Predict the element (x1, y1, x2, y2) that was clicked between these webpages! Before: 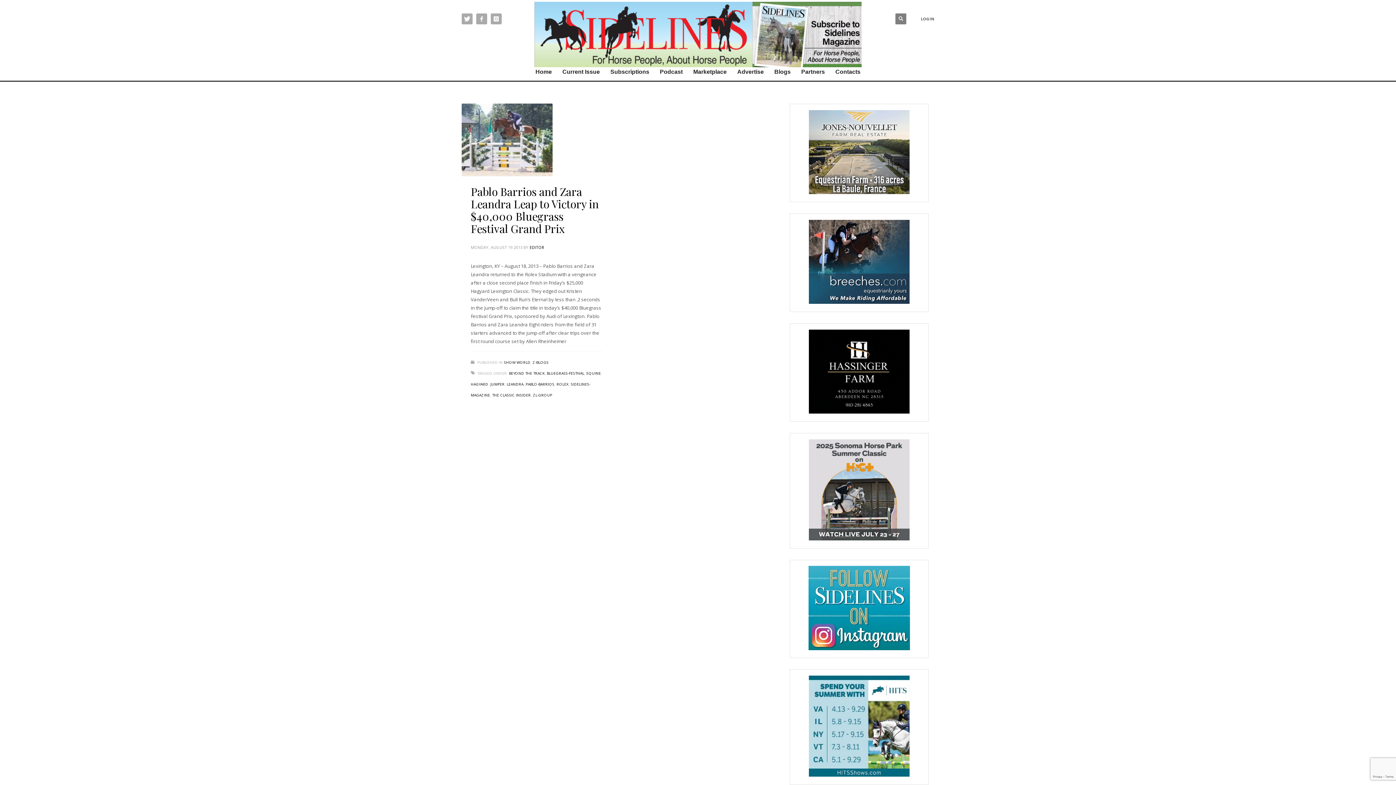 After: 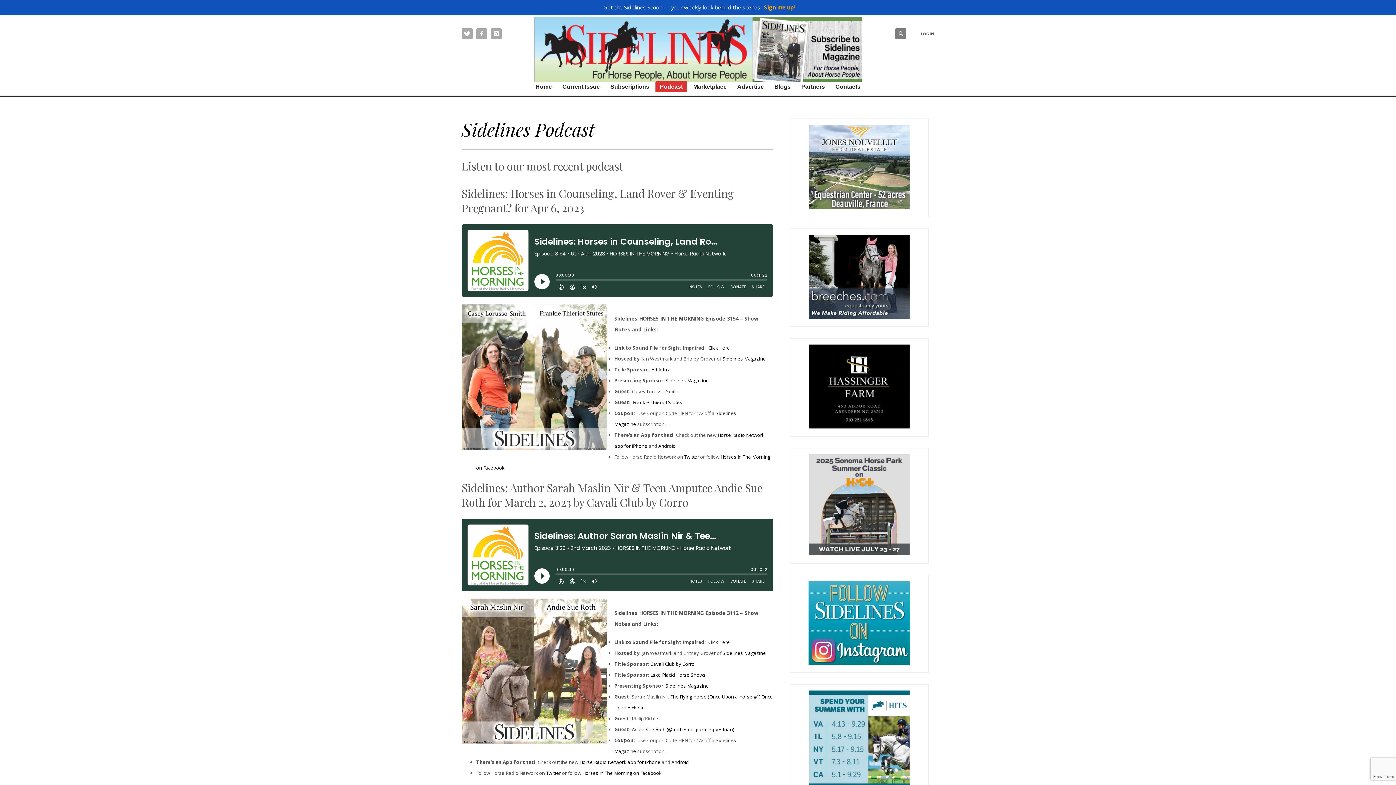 Action: label: Podcast bbox: (655, 66, 687, 77)